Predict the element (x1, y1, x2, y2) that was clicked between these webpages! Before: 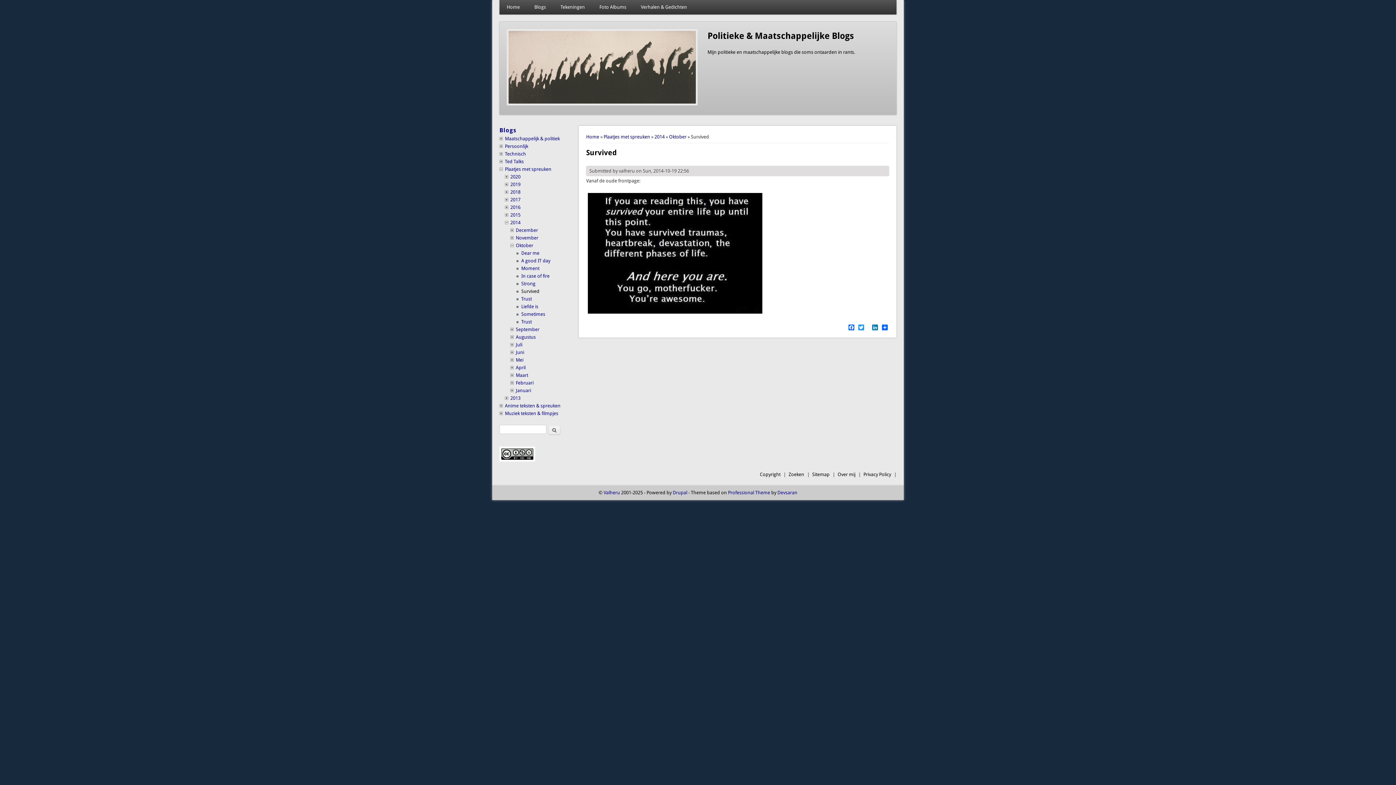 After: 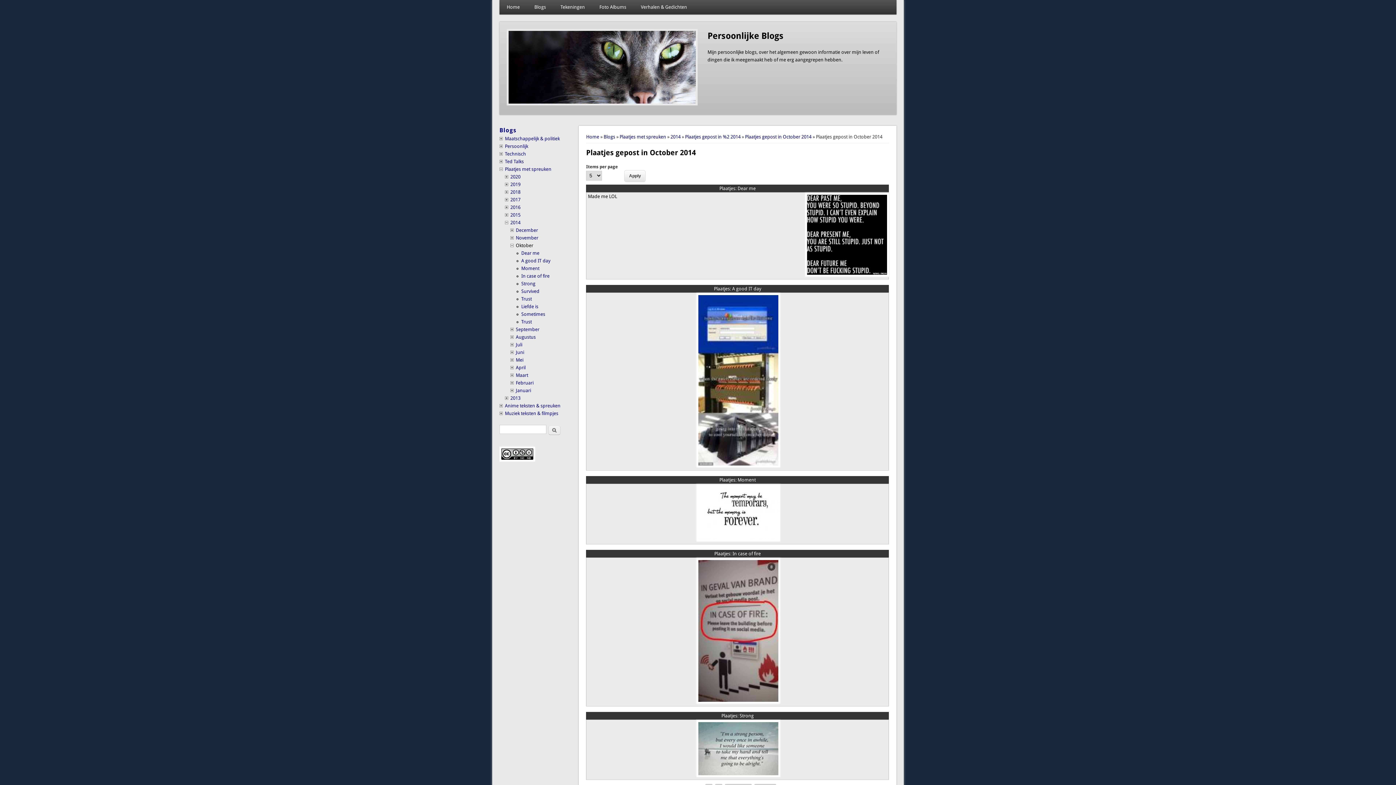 Action: bbox: (515, 242, 533, 248) label: Oktober